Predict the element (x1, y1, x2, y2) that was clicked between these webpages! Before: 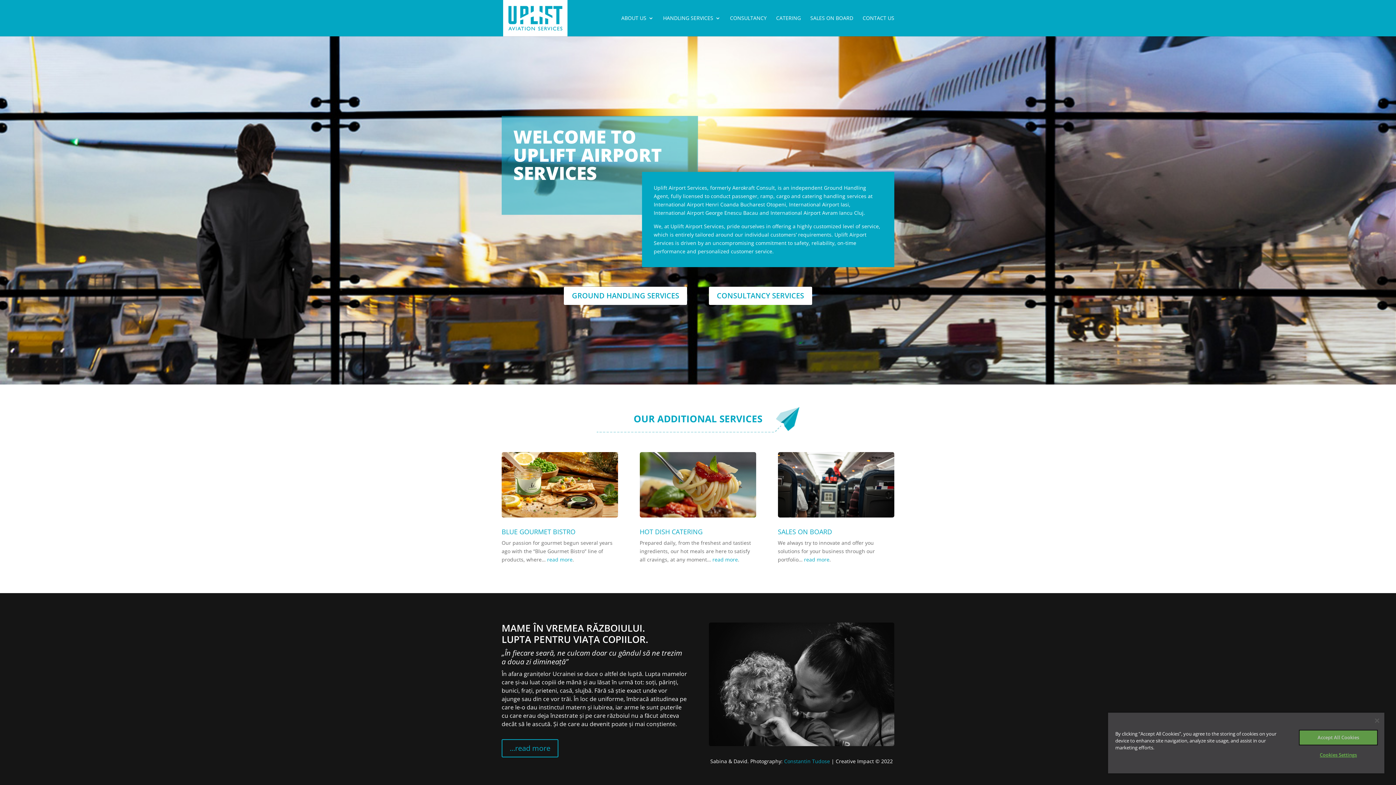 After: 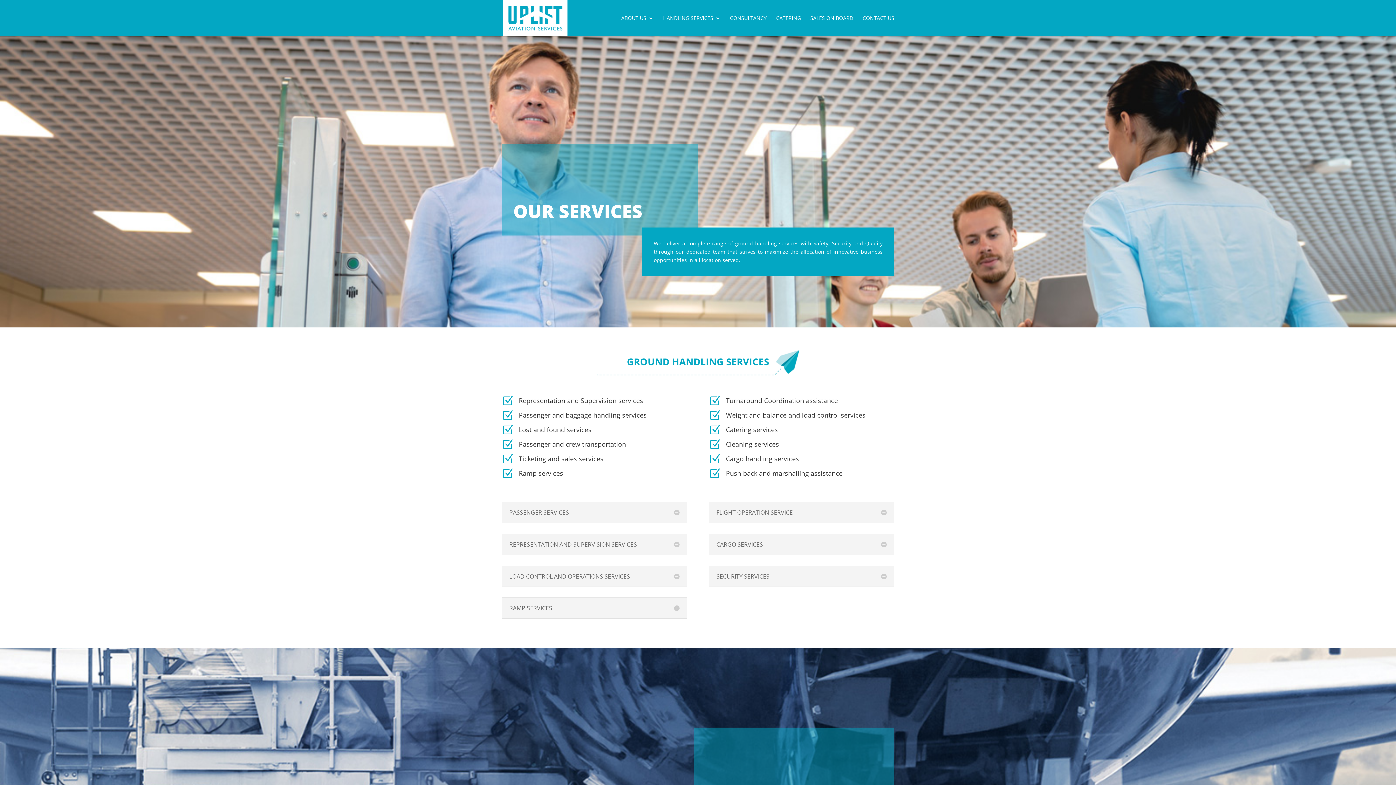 Action: label: GROUND HANDLING SERVICES bbox: (564, 286, 687, 304)